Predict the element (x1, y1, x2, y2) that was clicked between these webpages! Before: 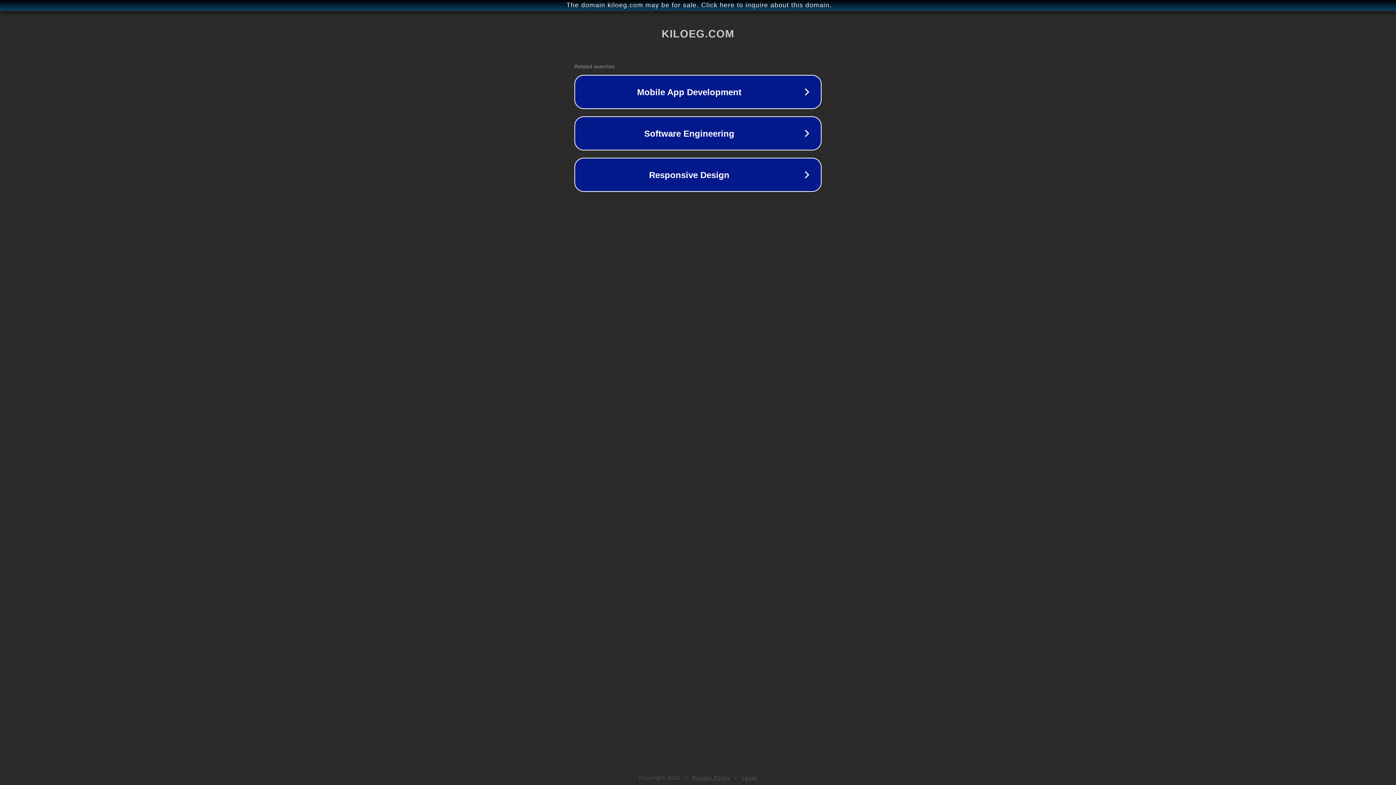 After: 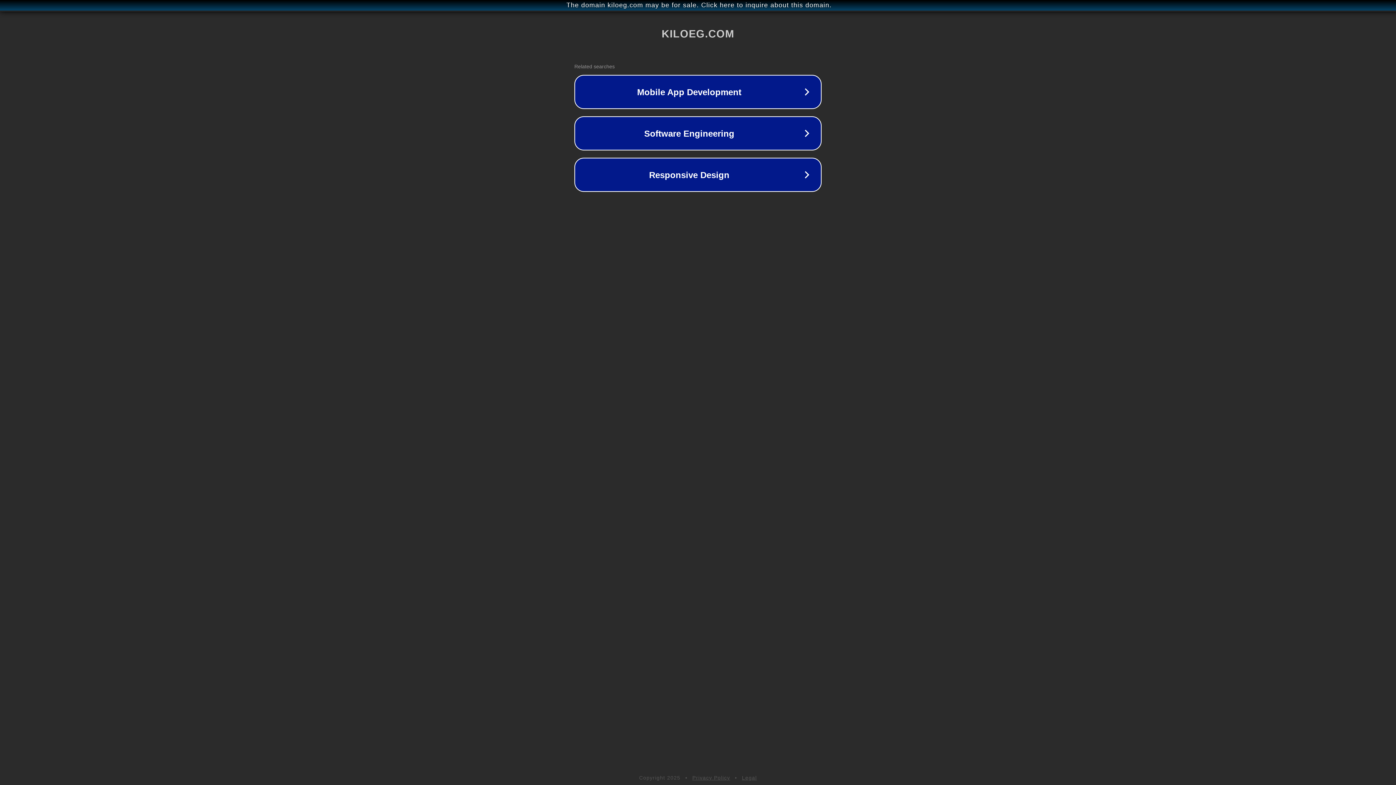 Action: label: Legal bbox: (742, 775, 757, 781)